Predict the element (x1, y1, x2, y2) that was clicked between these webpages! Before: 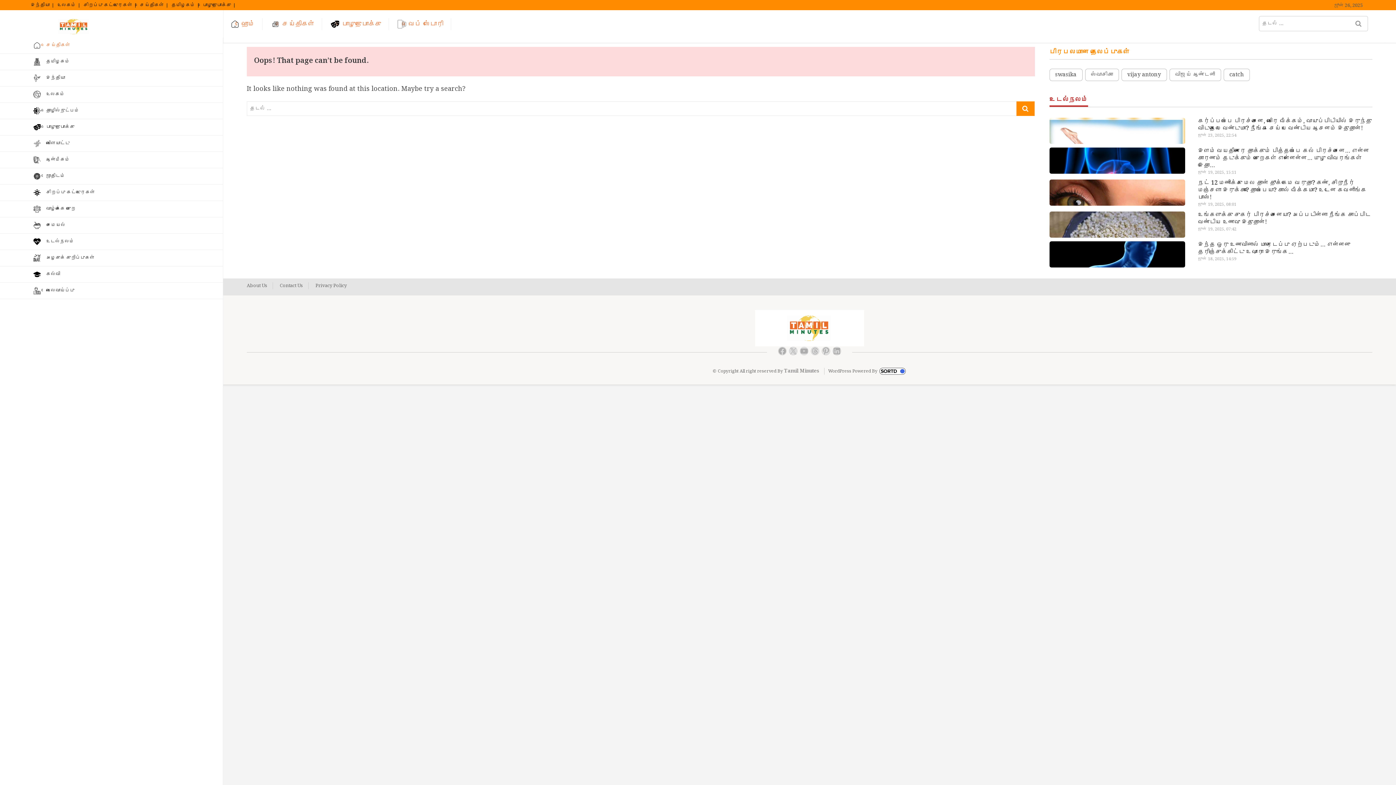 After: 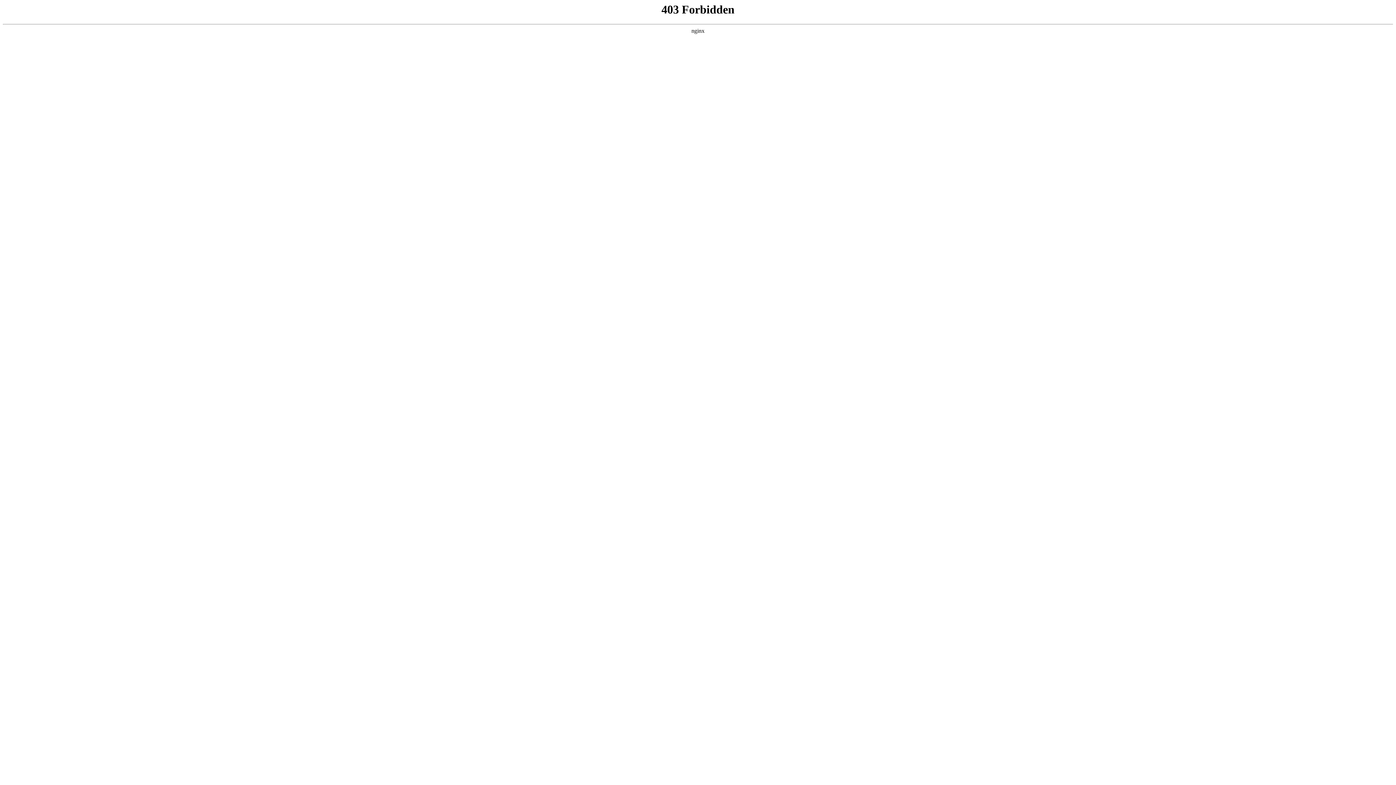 Action: bbox: (878, 368, 906, 374)